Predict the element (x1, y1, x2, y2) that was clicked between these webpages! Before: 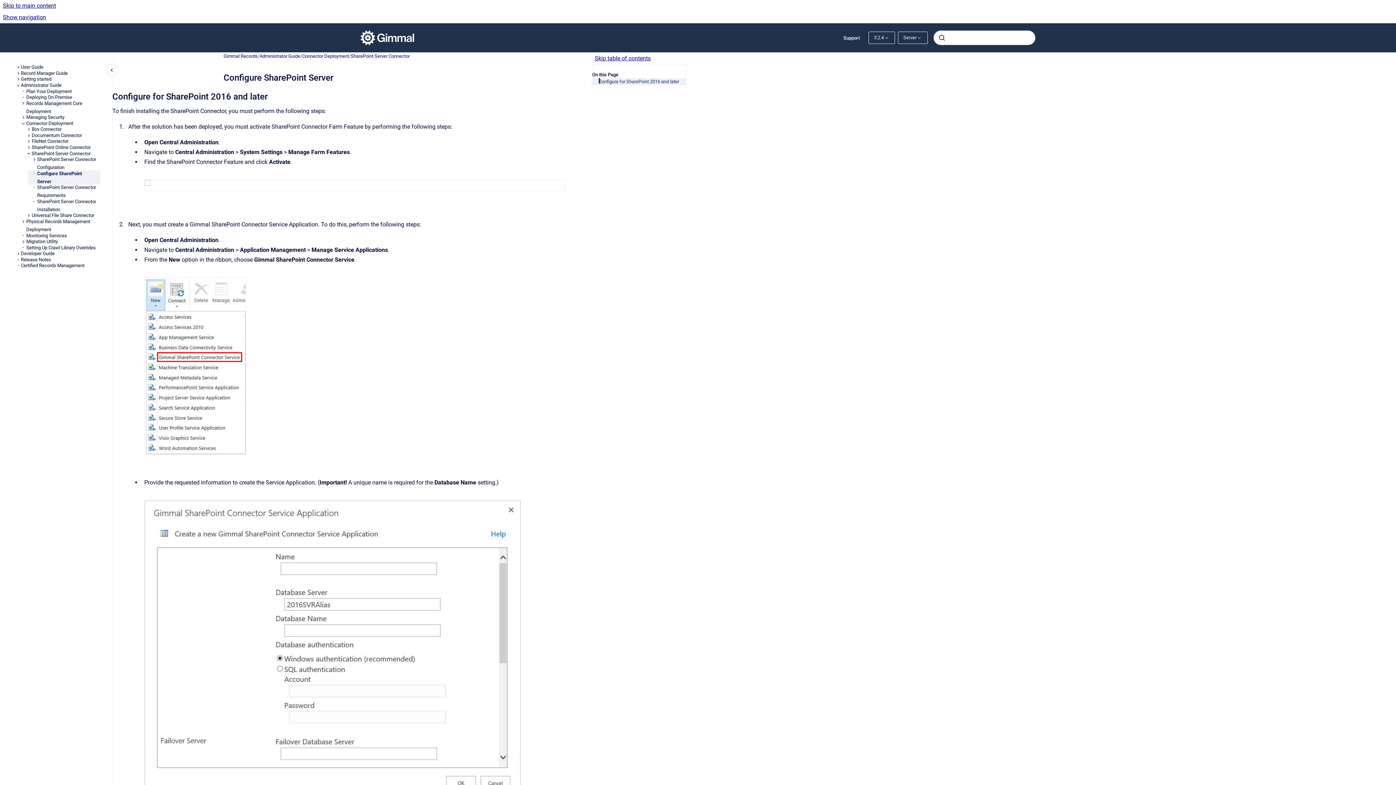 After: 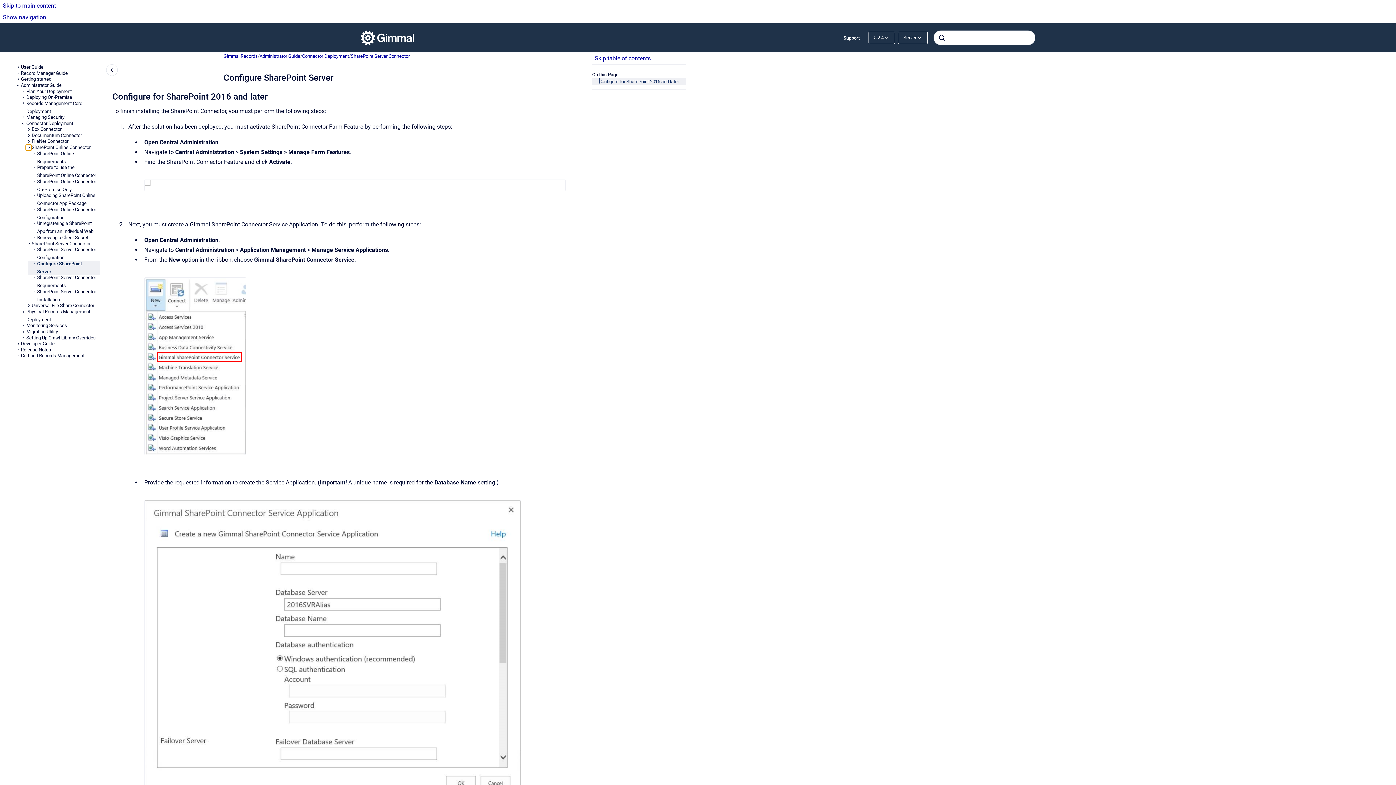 Action: bbox: (25, 144, 31, 150) label:  SharePoint Online Connector